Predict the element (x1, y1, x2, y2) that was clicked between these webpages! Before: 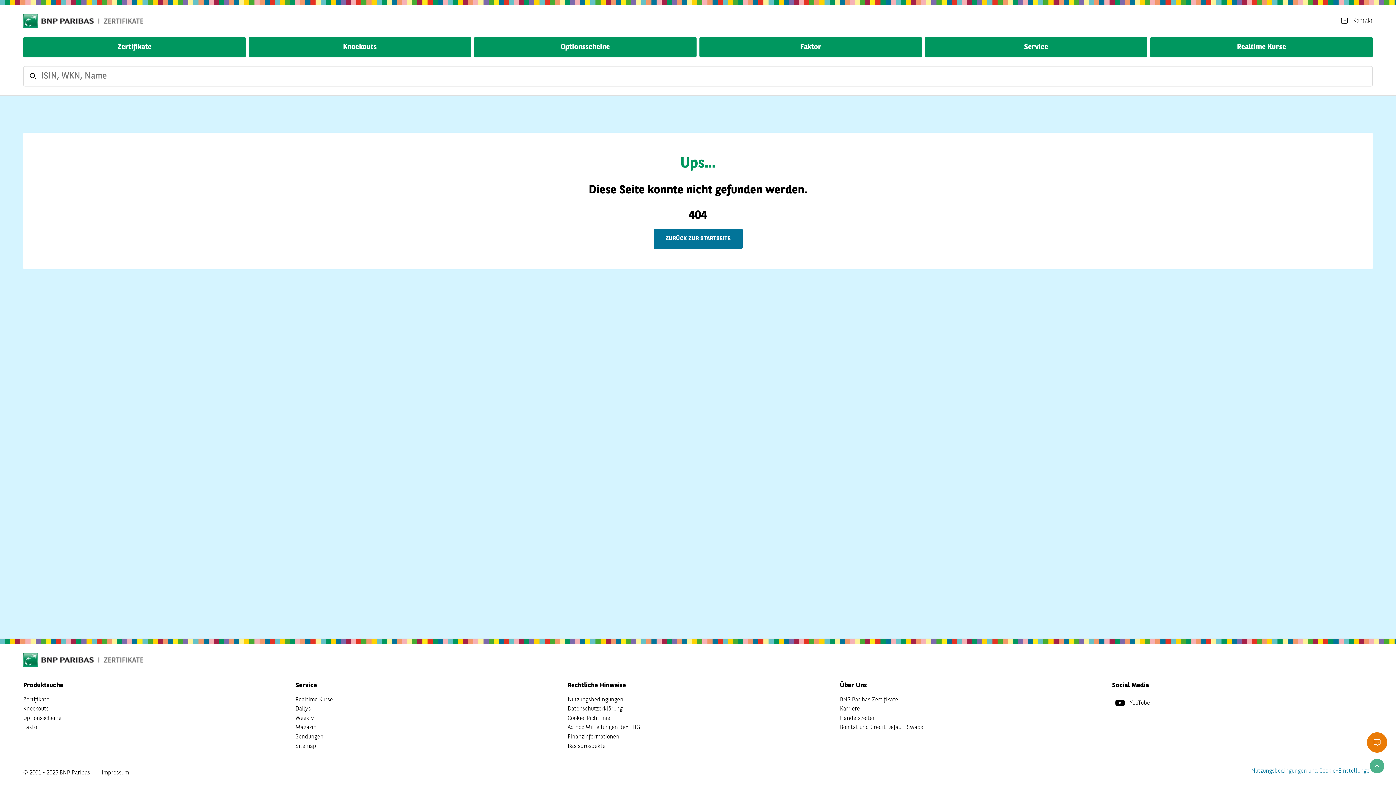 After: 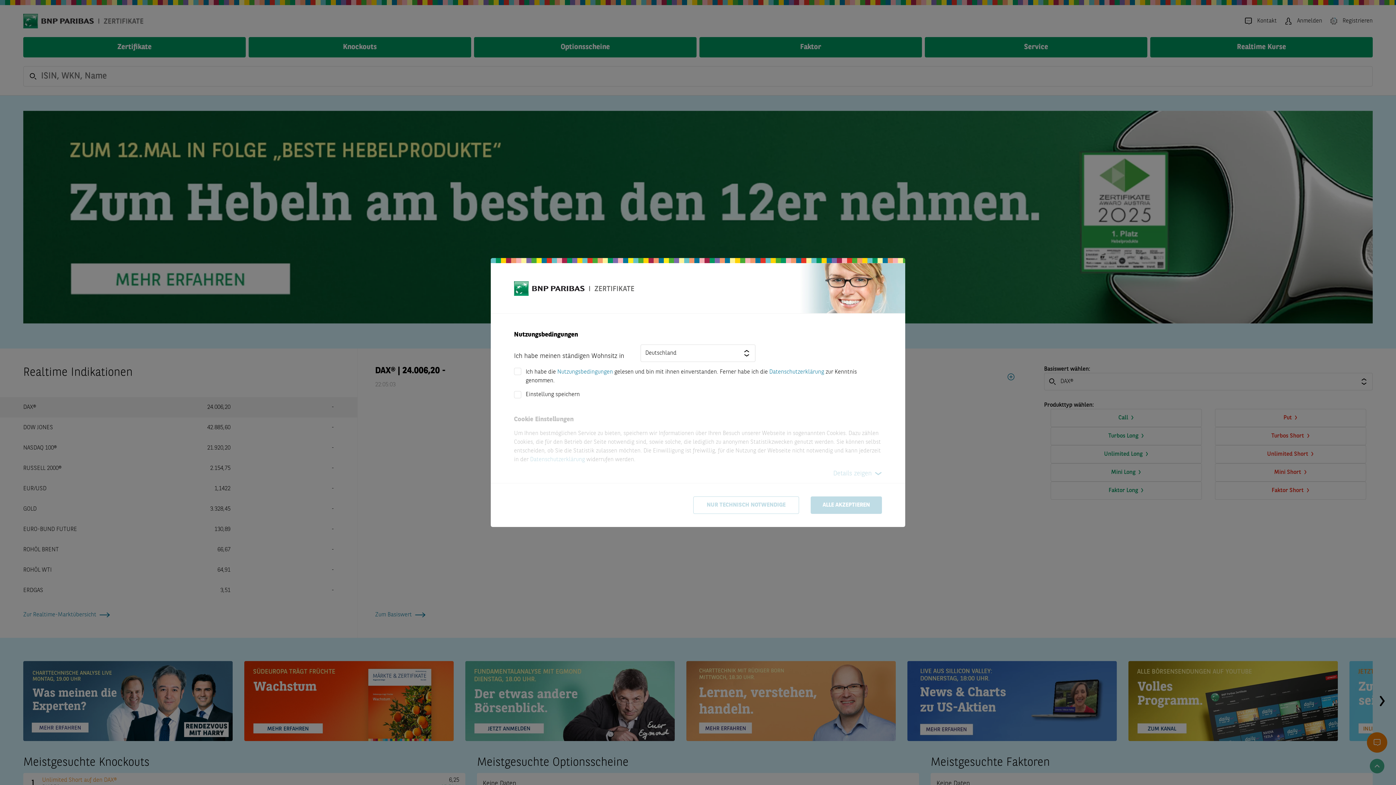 Action: label: ZURÜCK ZUR STARTSEITE bbox: (653, 228, 742, 249)